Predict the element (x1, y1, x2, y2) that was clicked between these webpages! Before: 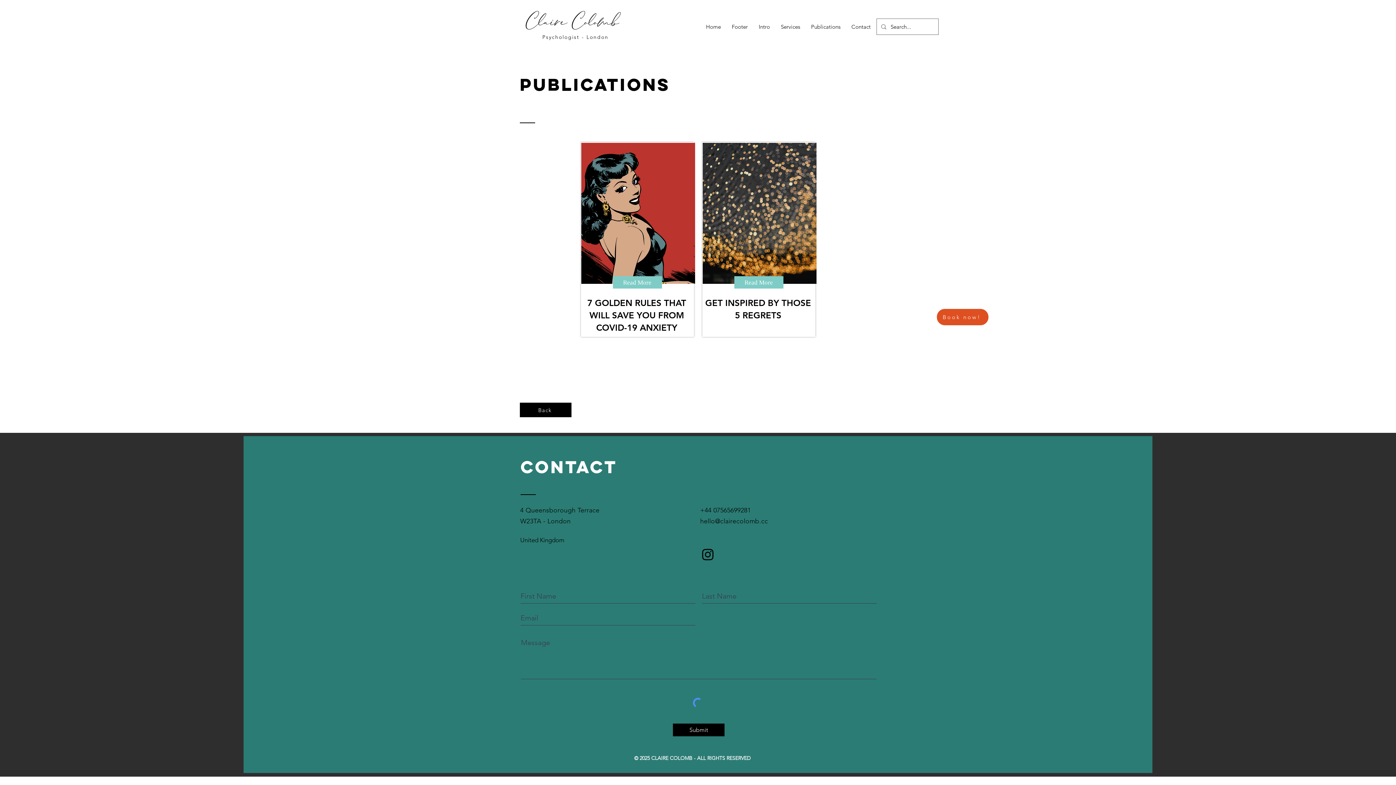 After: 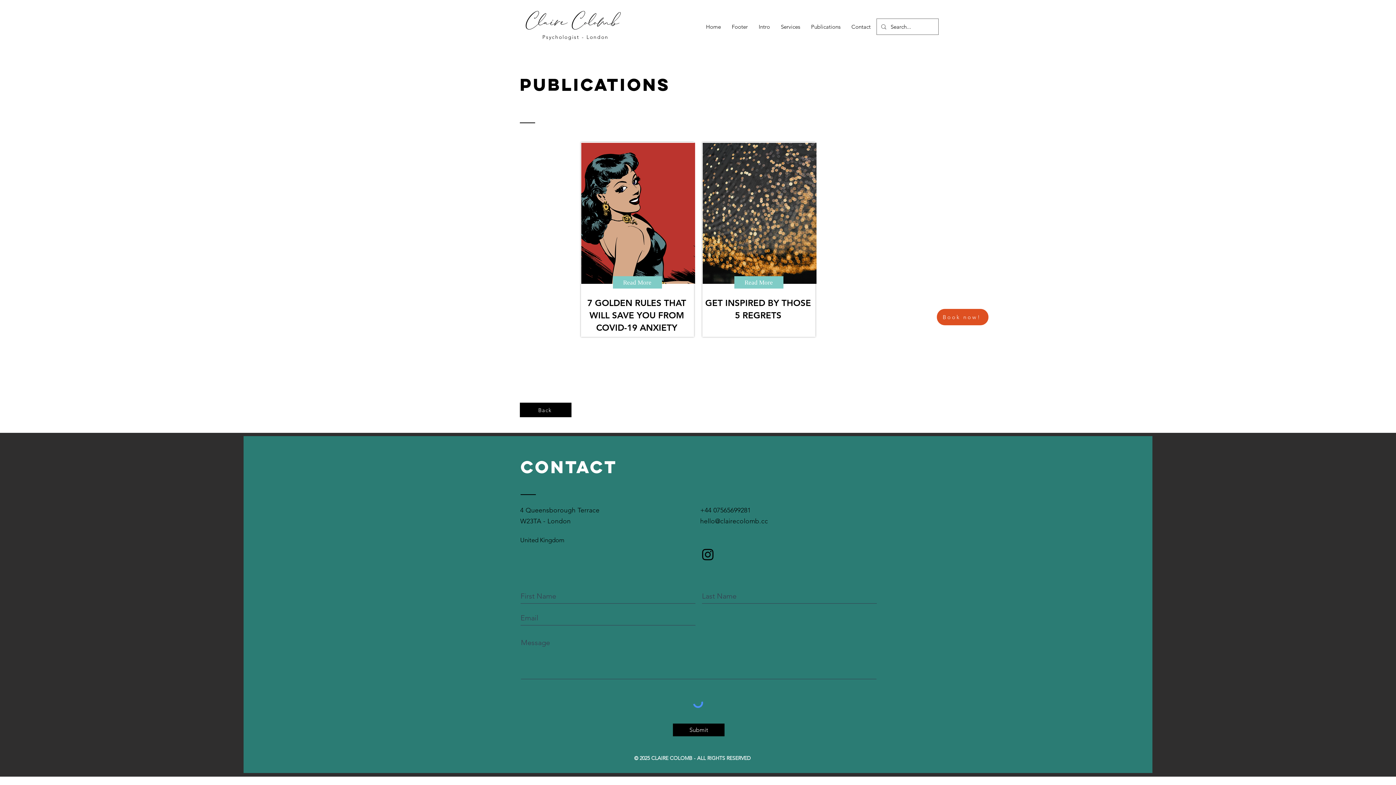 Action: bbox: (805, 14, 846, 39) label: Publications